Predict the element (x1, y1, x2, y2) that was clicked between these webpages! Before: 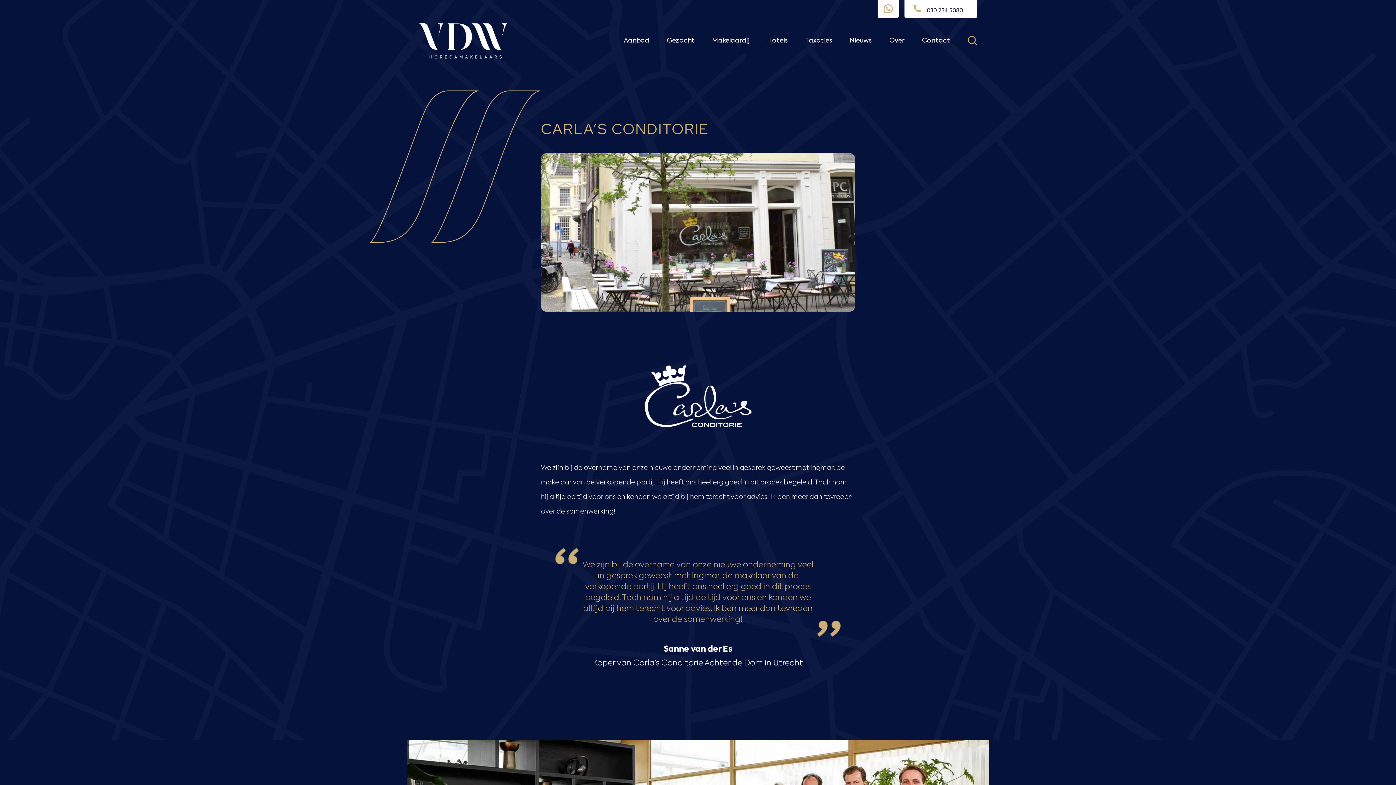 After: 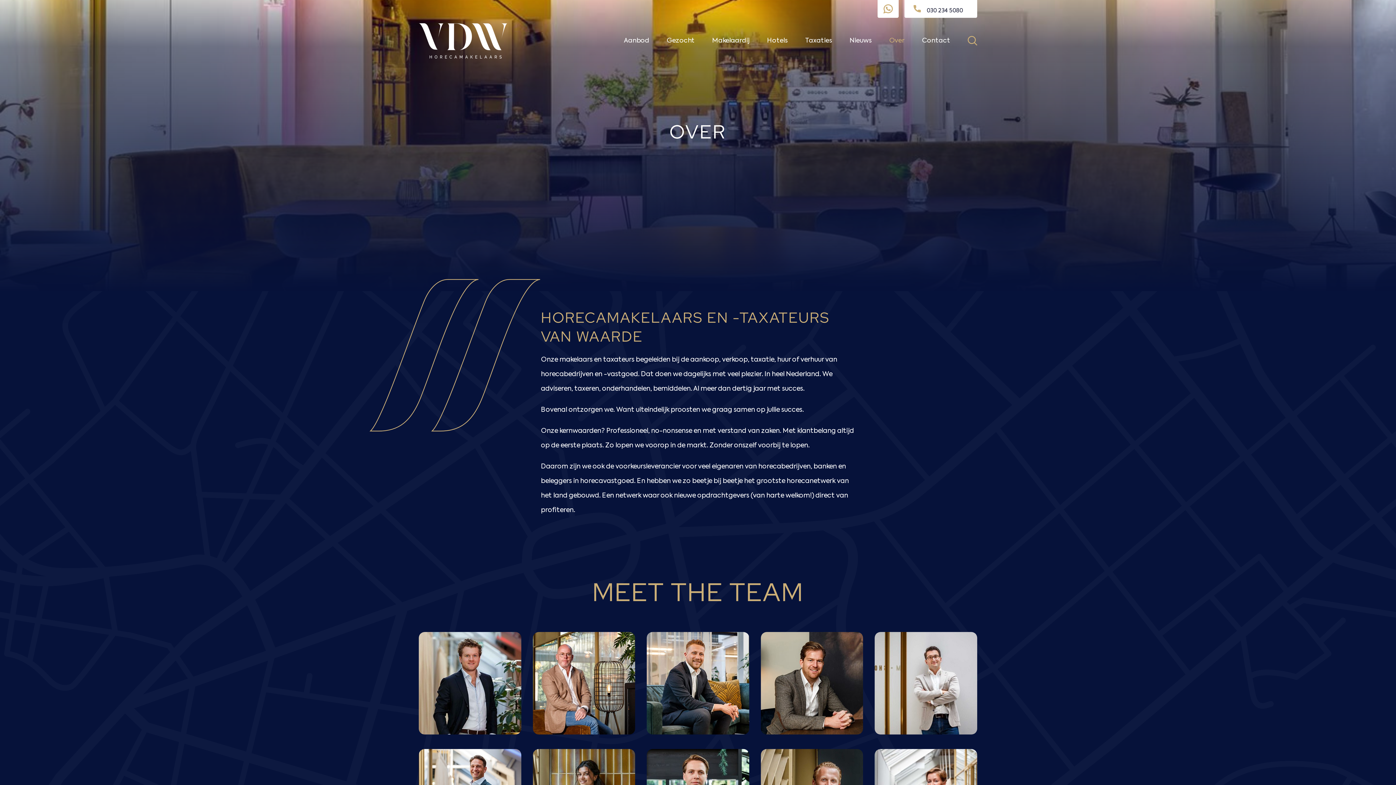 Action: label: Over bbox: (889, 37, 904, 44)